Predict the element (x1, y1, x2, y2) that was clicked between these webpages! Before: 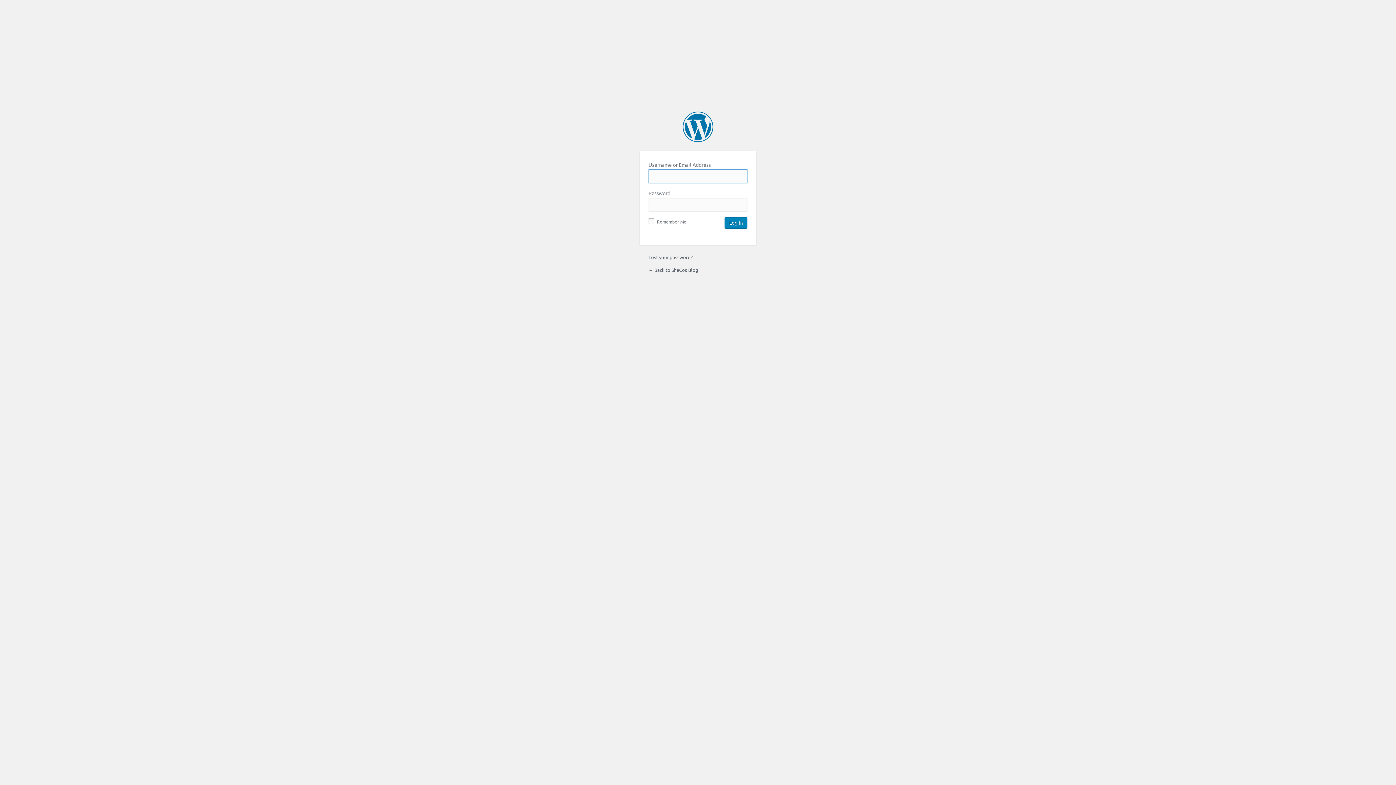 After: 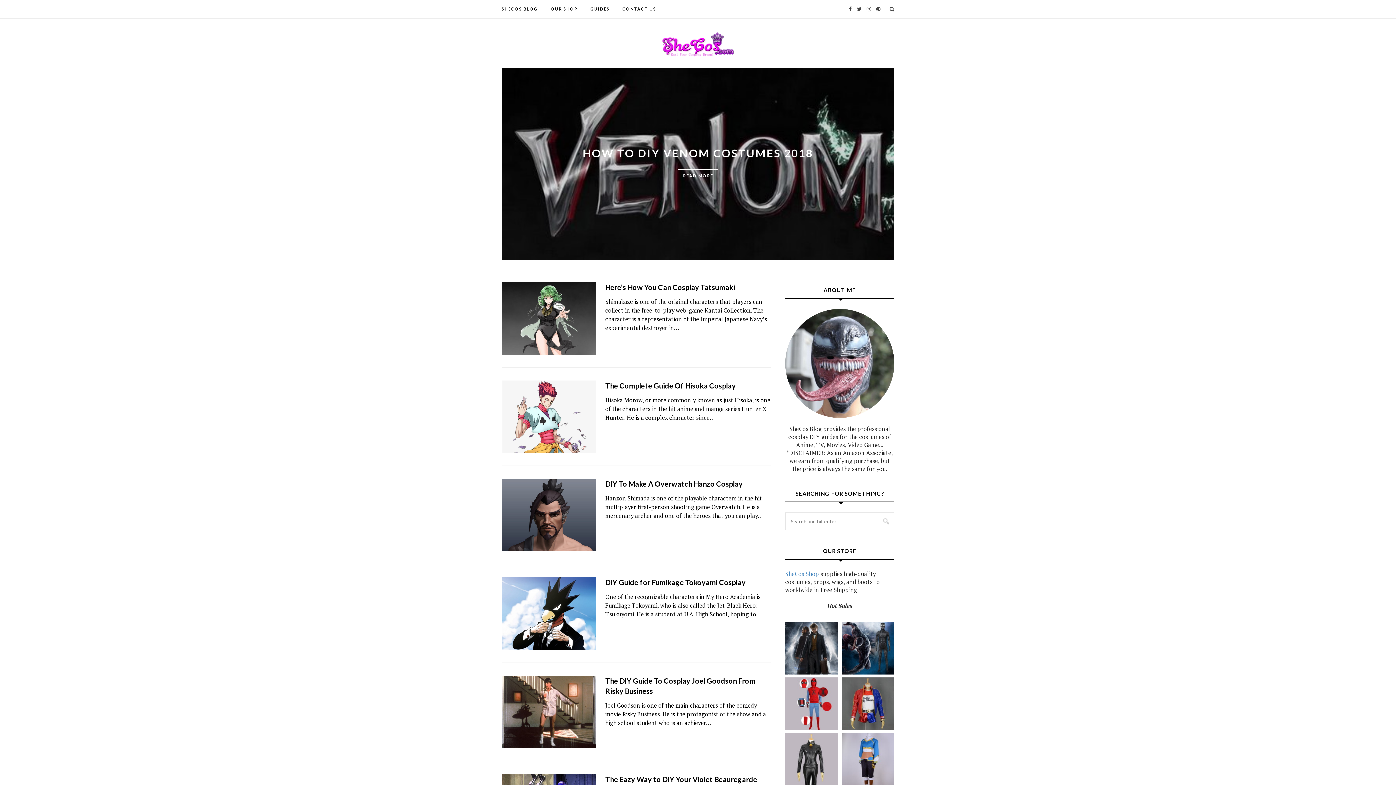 Action: bbox: (648, 267, 698, 273) label: ← Back to SheCos Blog